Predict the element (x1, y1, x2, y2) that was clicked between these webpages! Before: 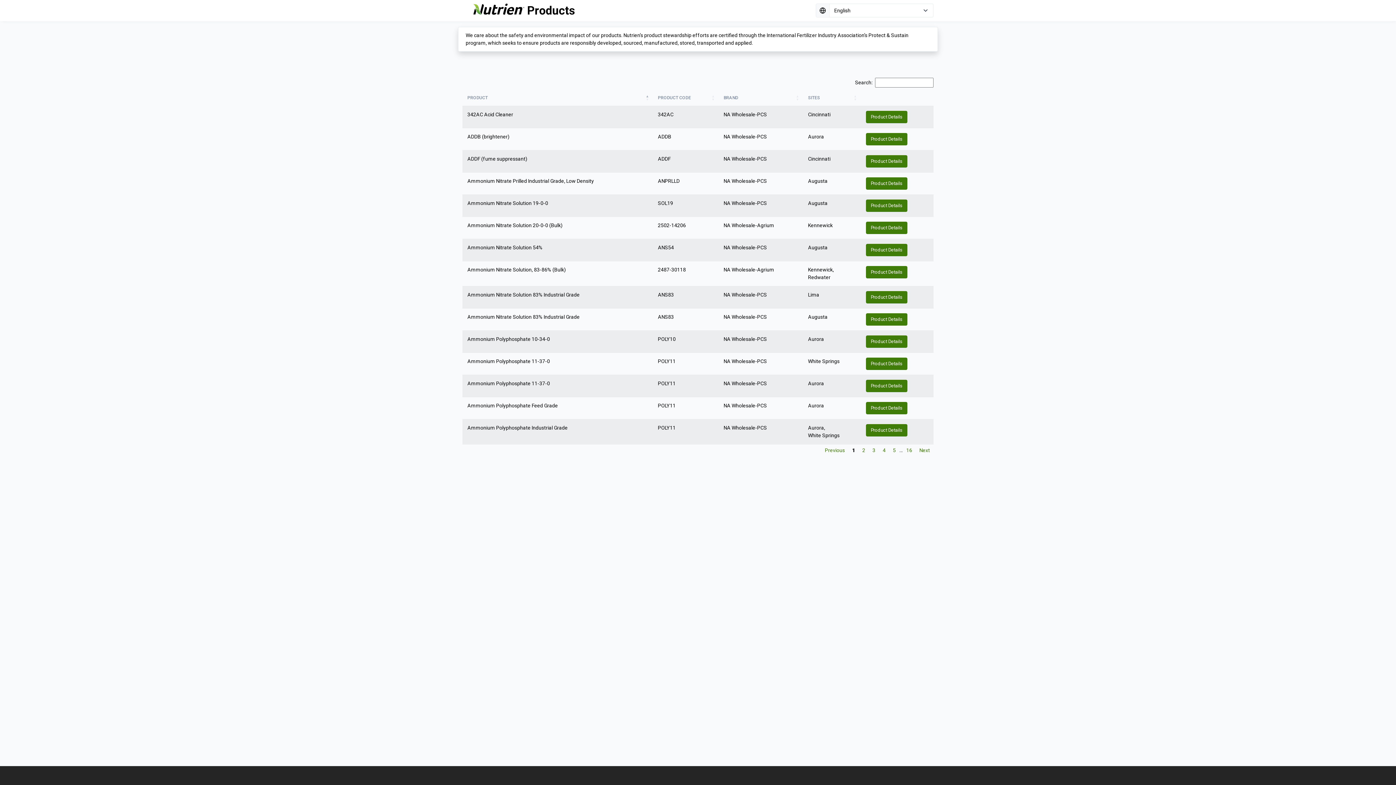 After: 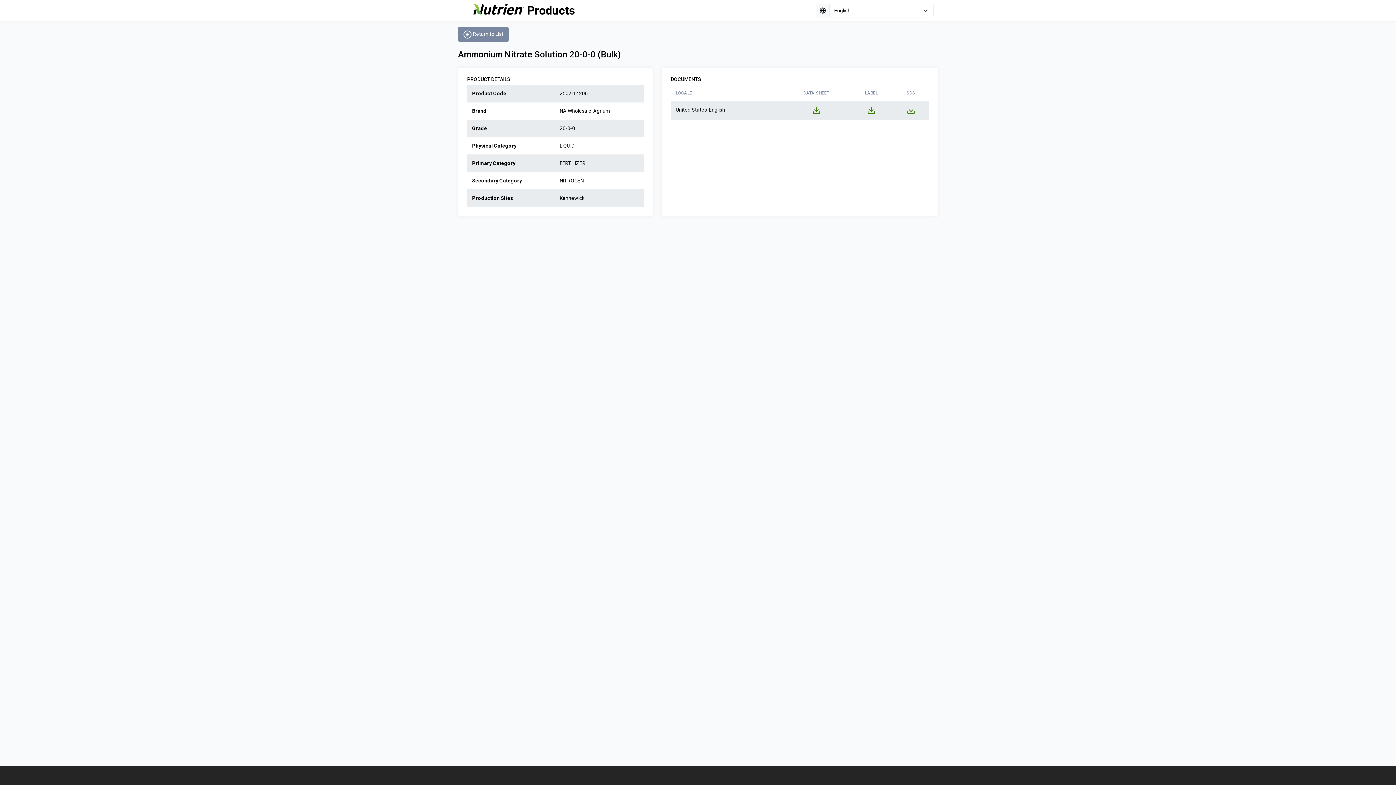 Action: bbox: (866, 221, 907, 234) label: Product Details